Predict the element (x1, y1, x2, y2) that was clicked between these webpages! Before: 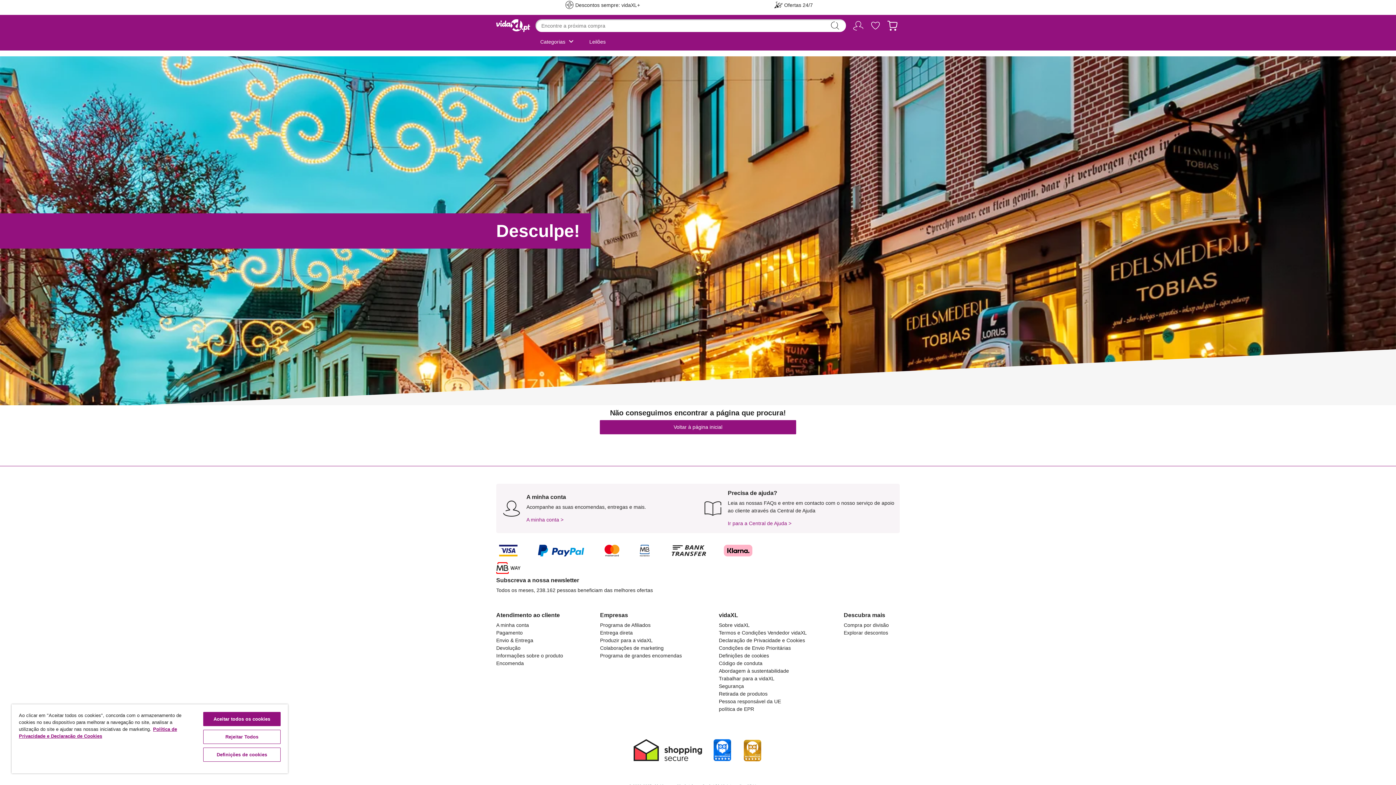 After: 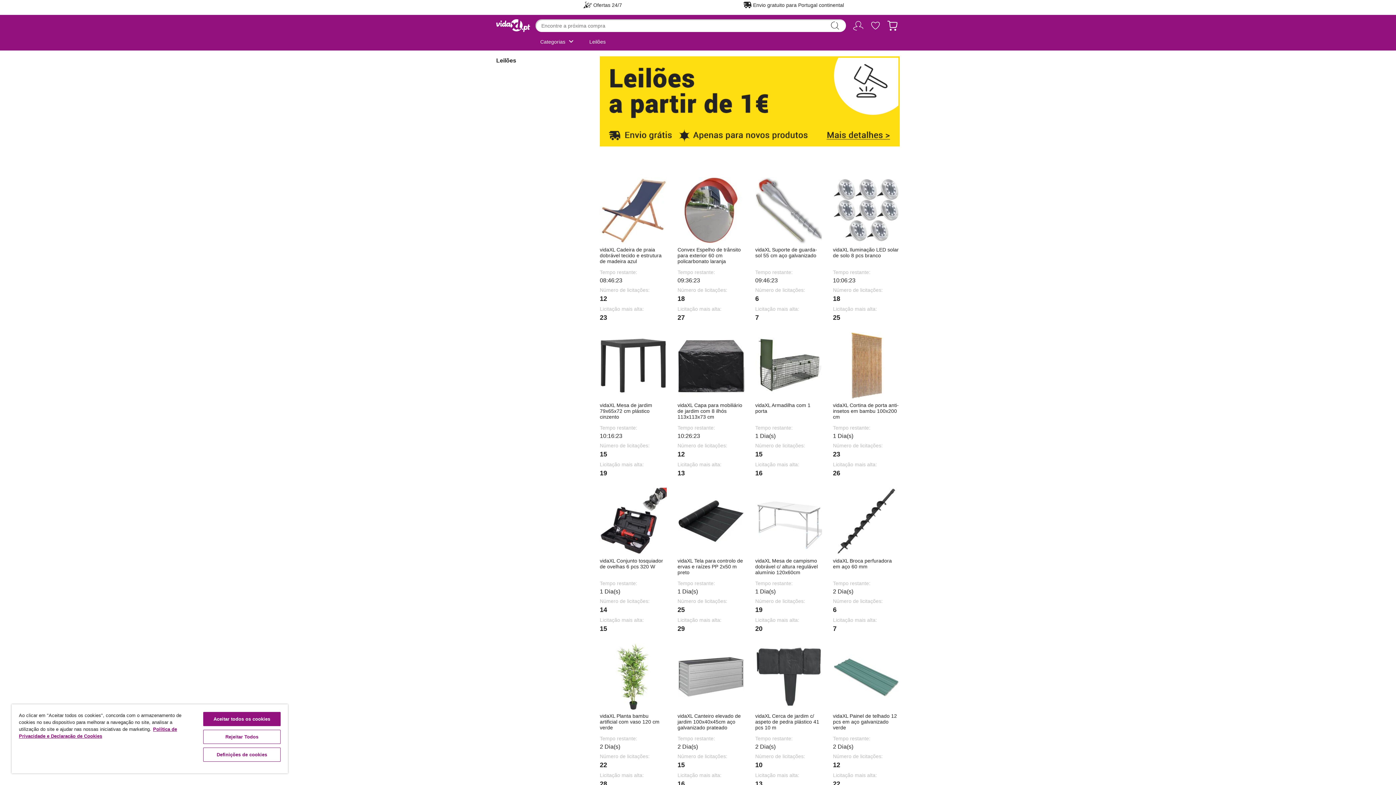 Action: label: Leilões bbox: (584, 34, 610, 49)